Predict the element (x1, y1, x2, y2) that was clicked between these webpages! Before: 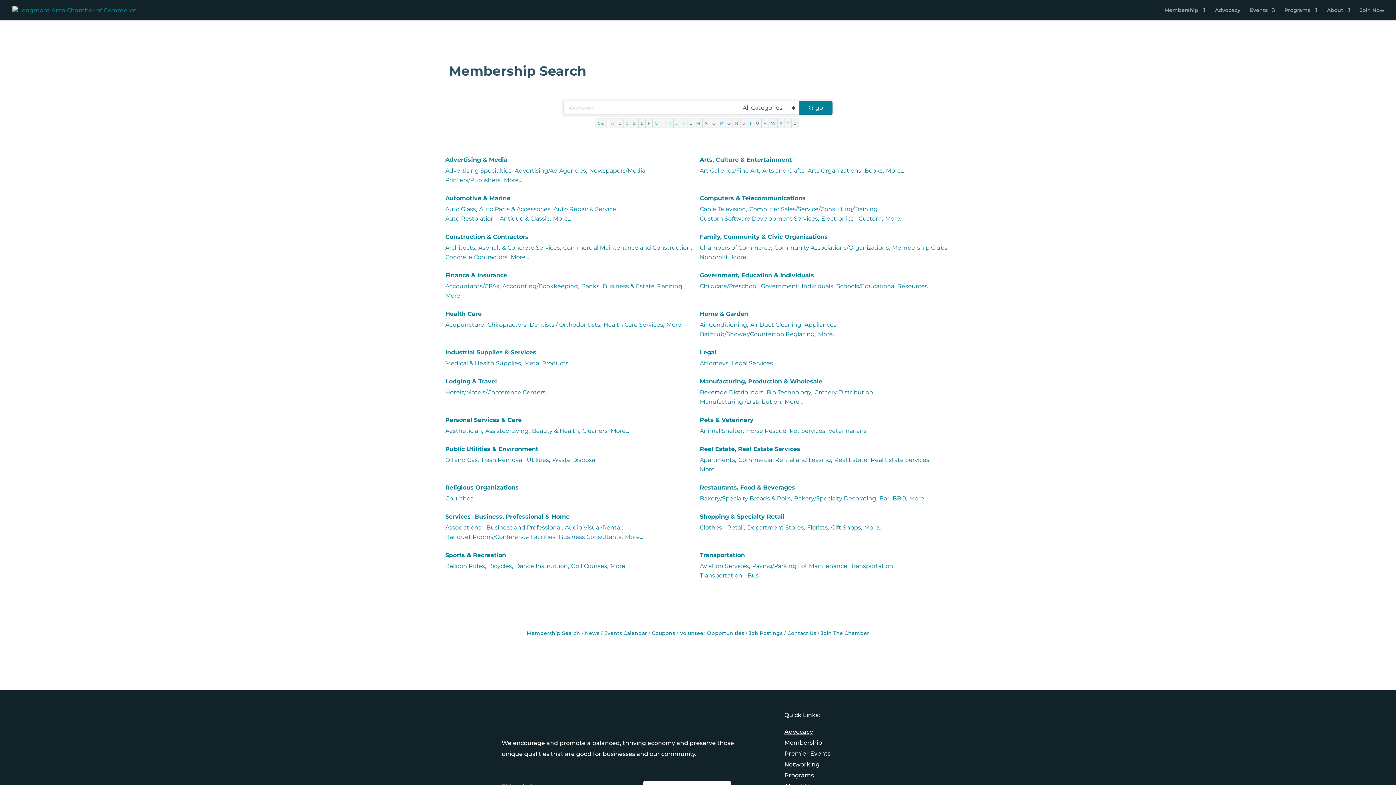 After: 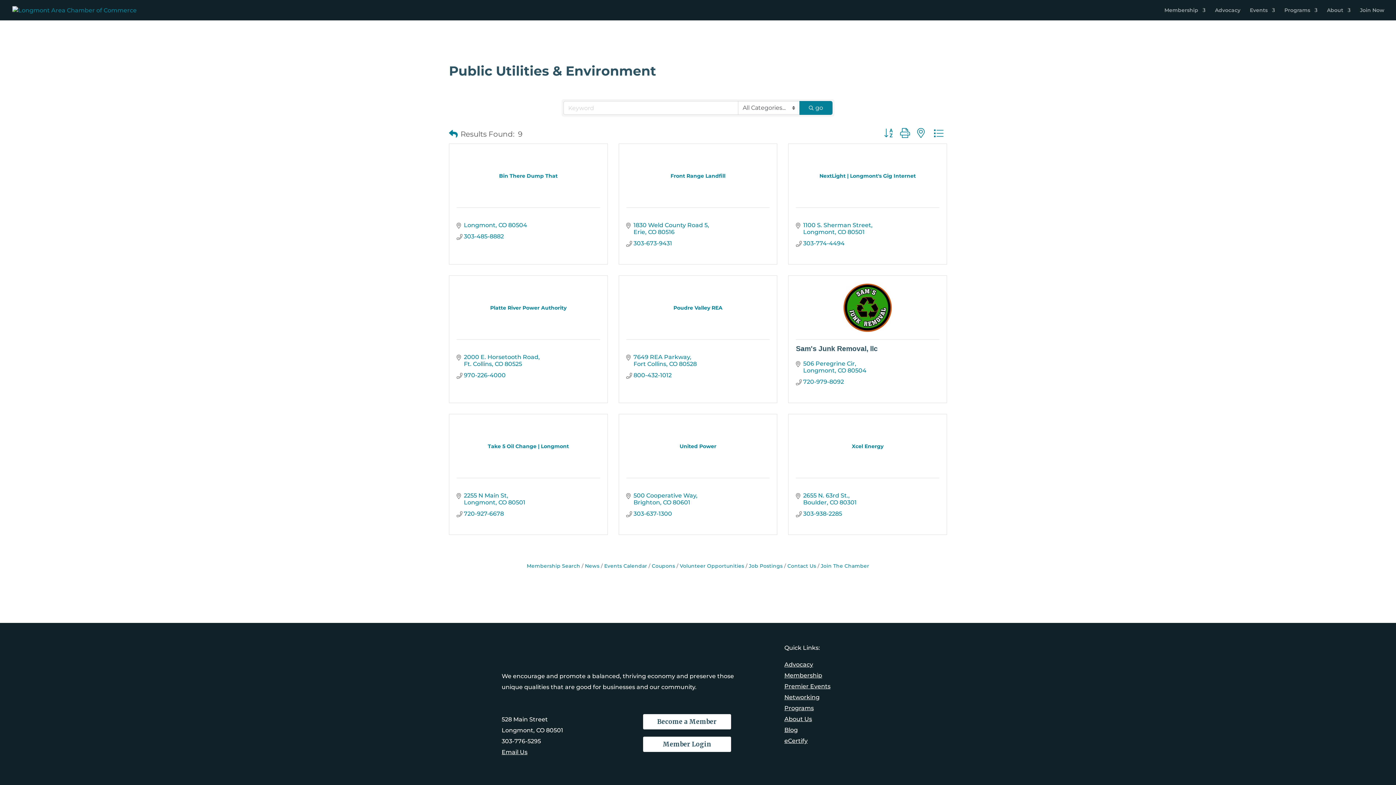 Action: bbox: (445, 444, 538, 454) label: Public Utilities & Environment